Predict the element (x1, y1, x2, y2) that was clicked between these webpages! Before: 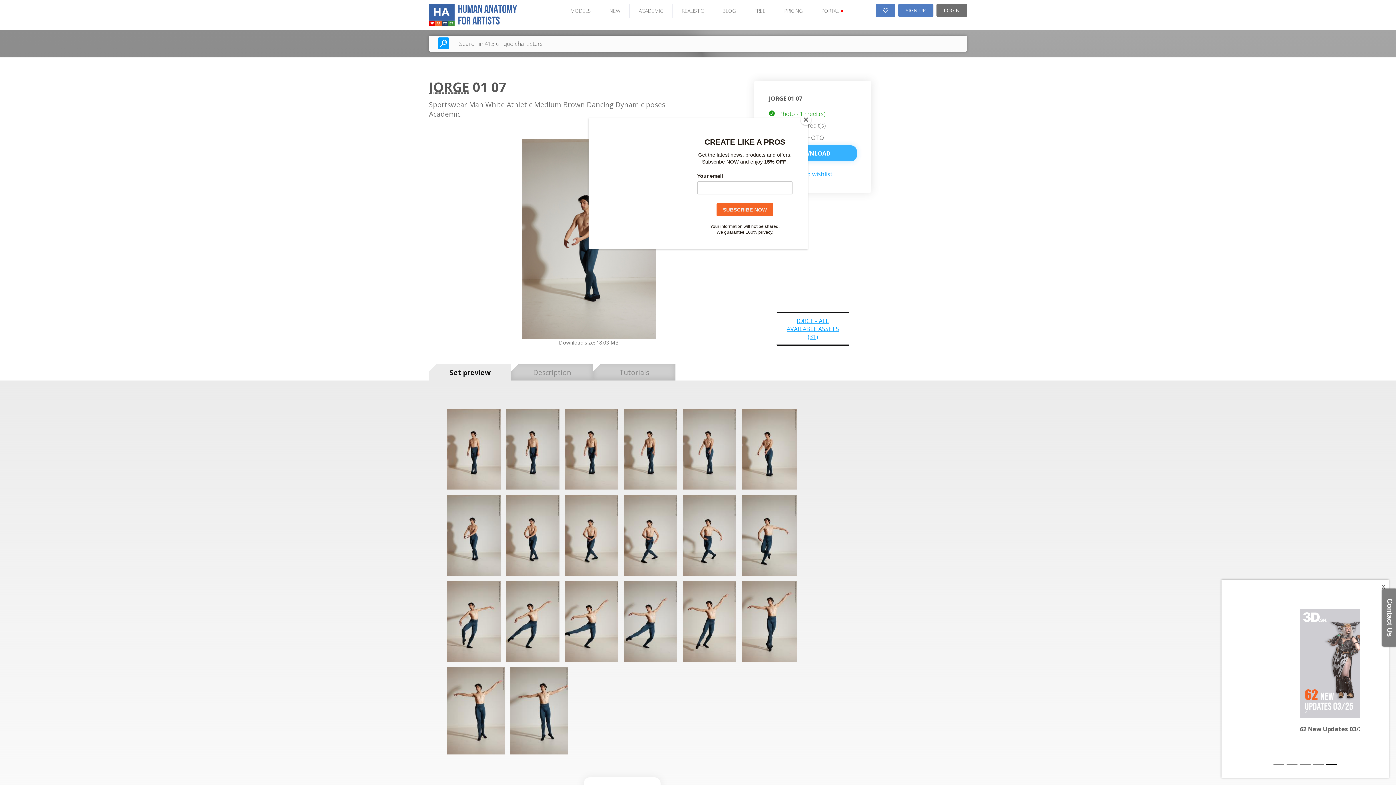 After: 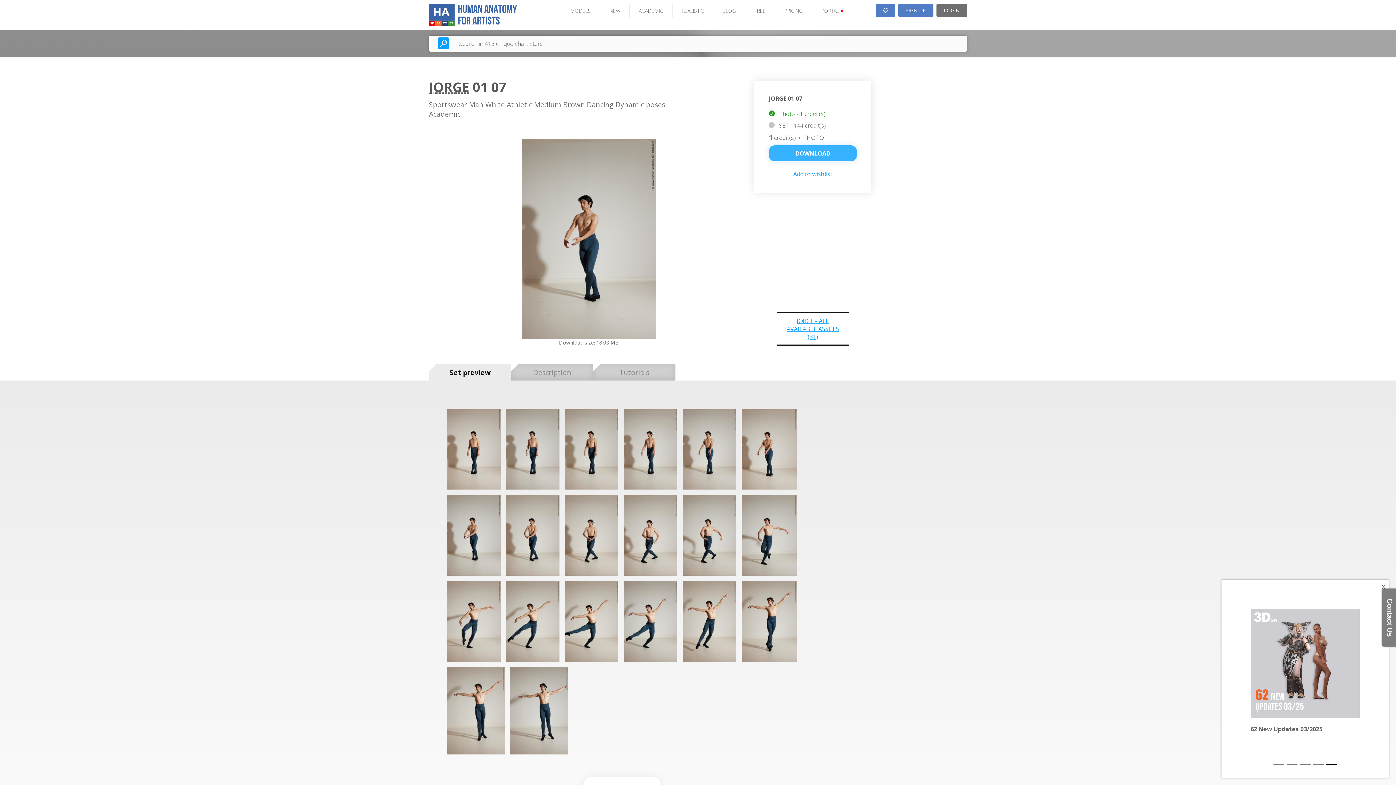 Action: label: Close bbox: (800, 114, 811, 125)